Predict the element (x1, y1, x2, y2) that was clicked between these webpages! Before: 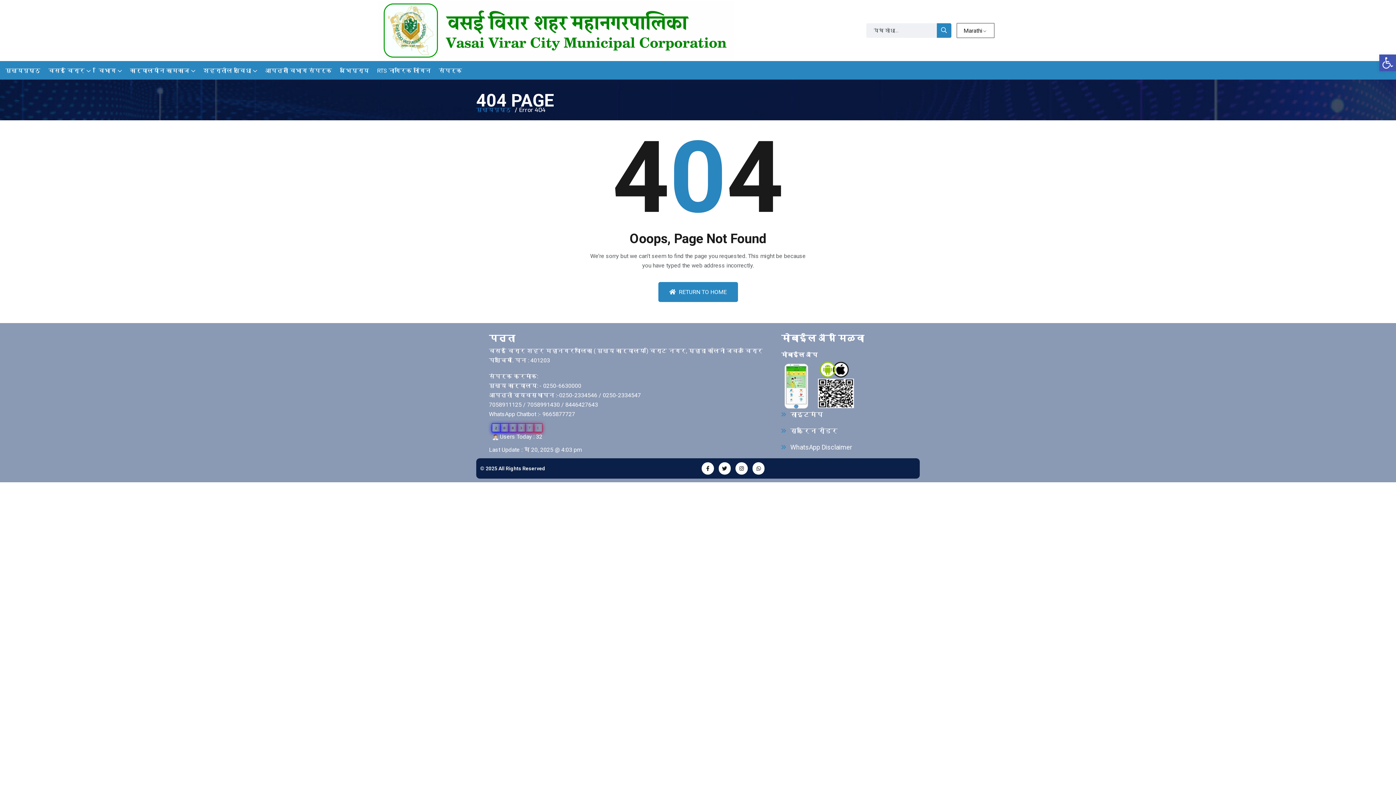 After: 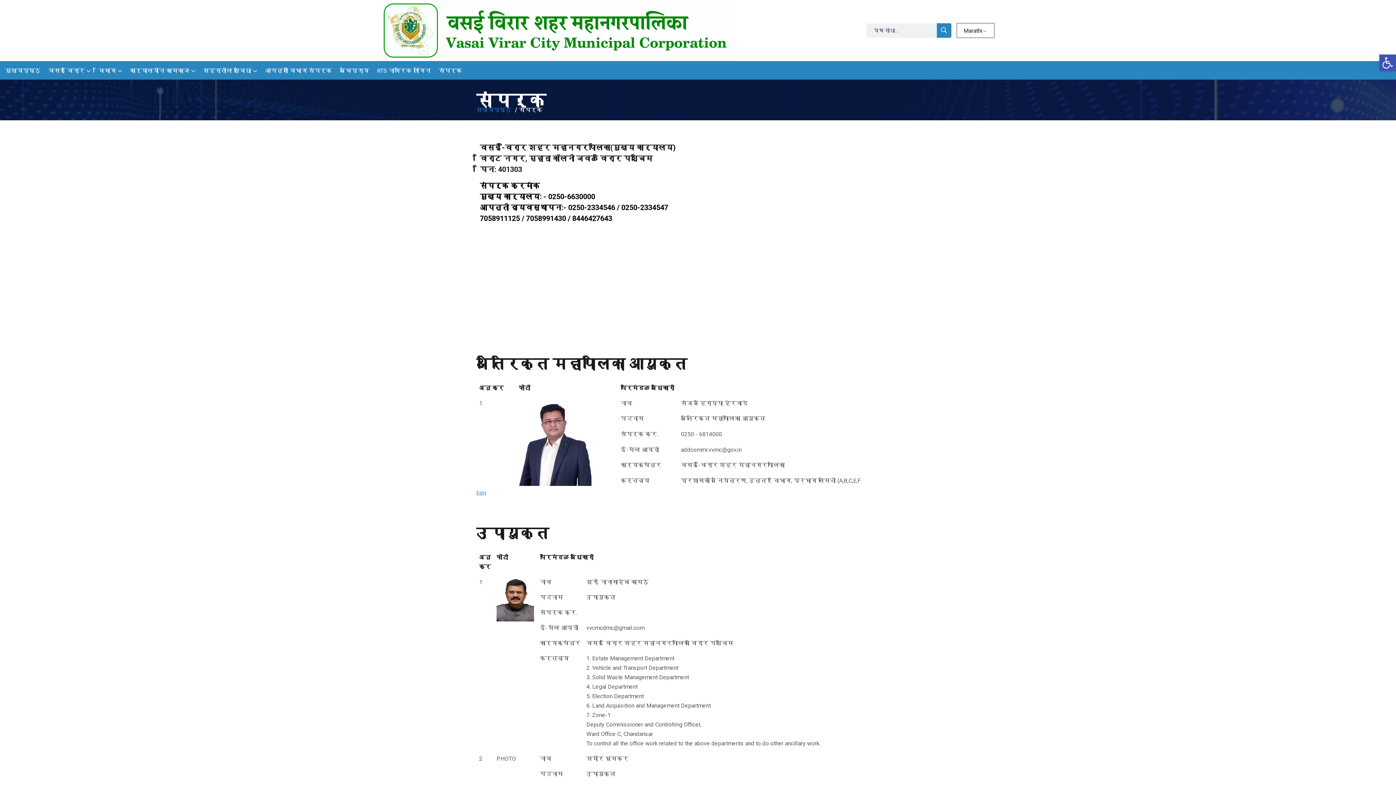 Action: label: संपर्क bbox: (438, 61, 462, 79)